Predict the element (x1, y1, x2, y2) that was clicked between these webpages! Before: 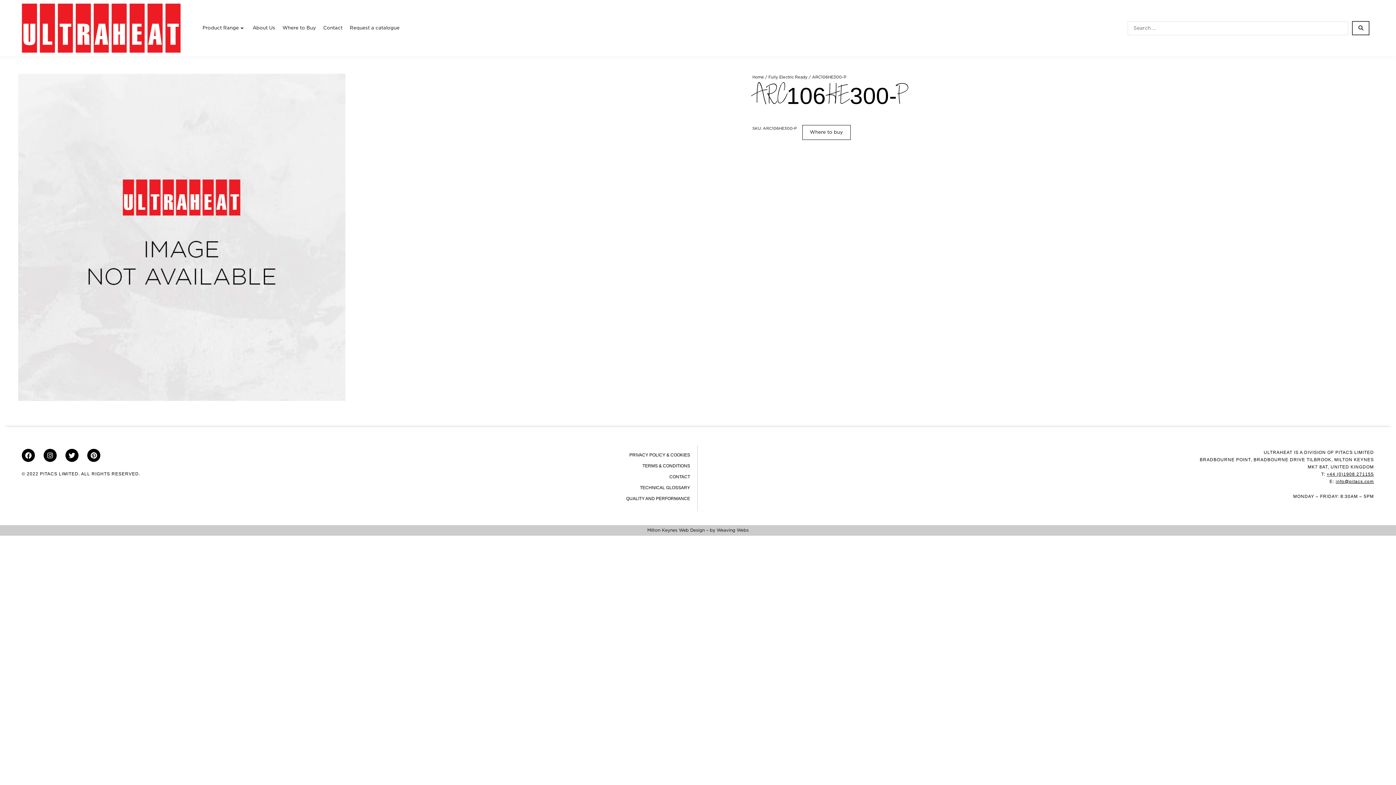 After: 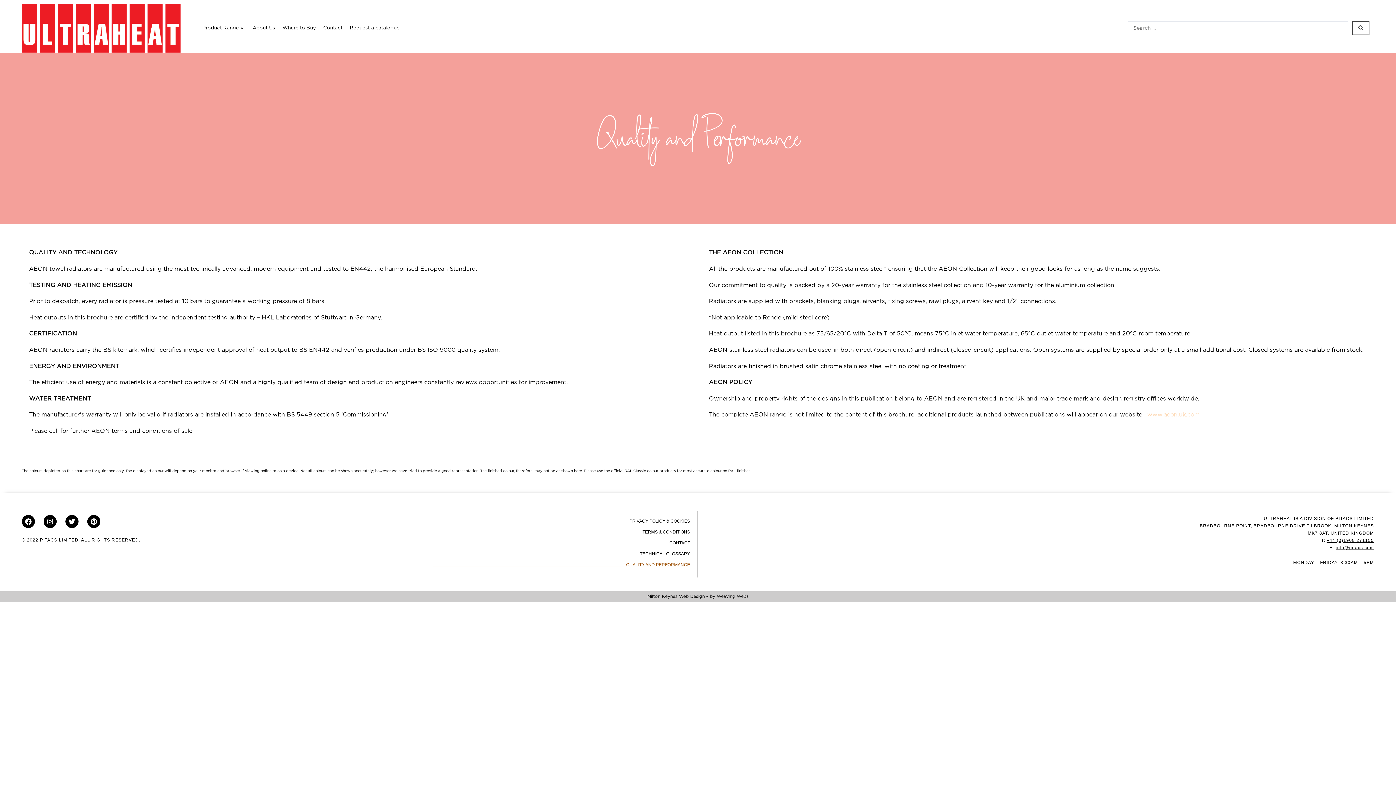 Action: bbox: (432, 496, 690, 501) label: QUALITY AND PERFORMANCE